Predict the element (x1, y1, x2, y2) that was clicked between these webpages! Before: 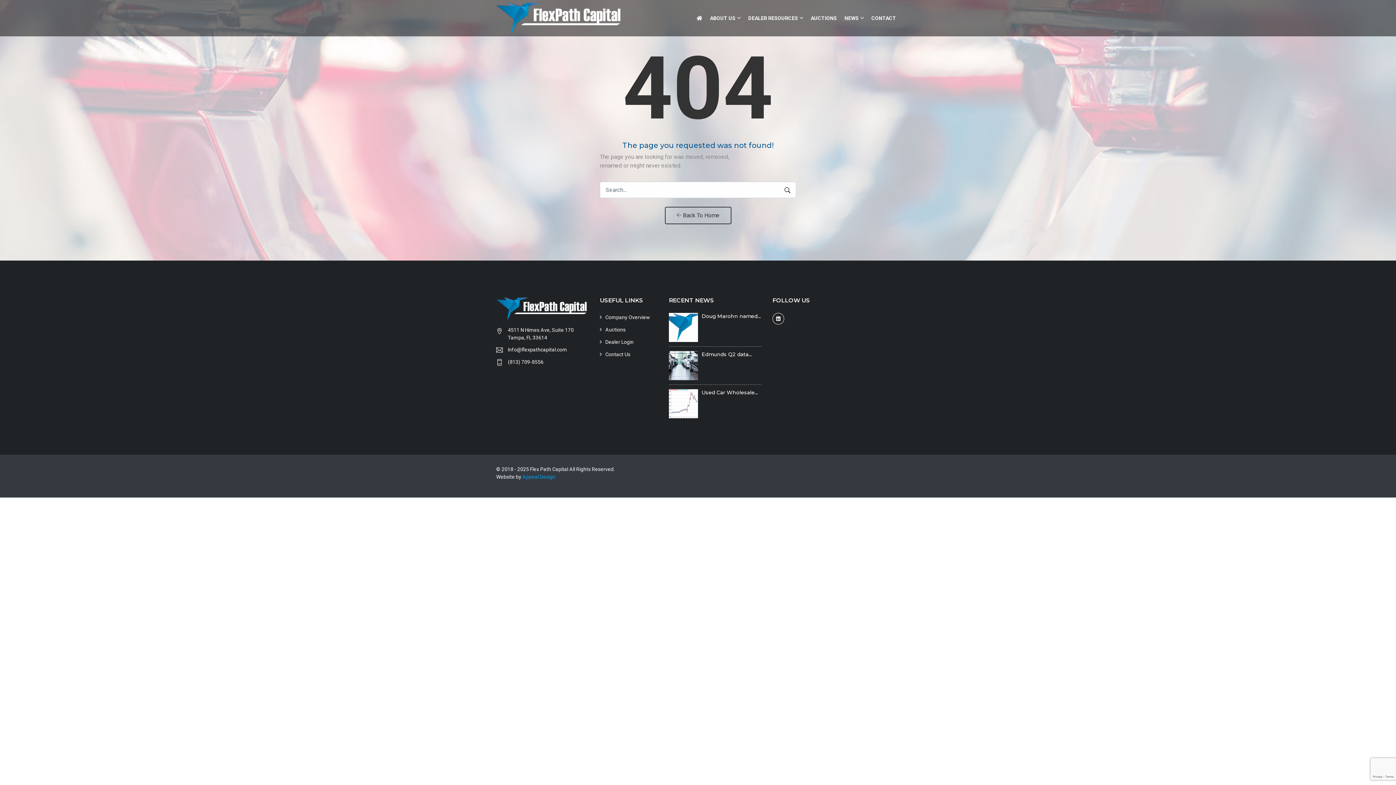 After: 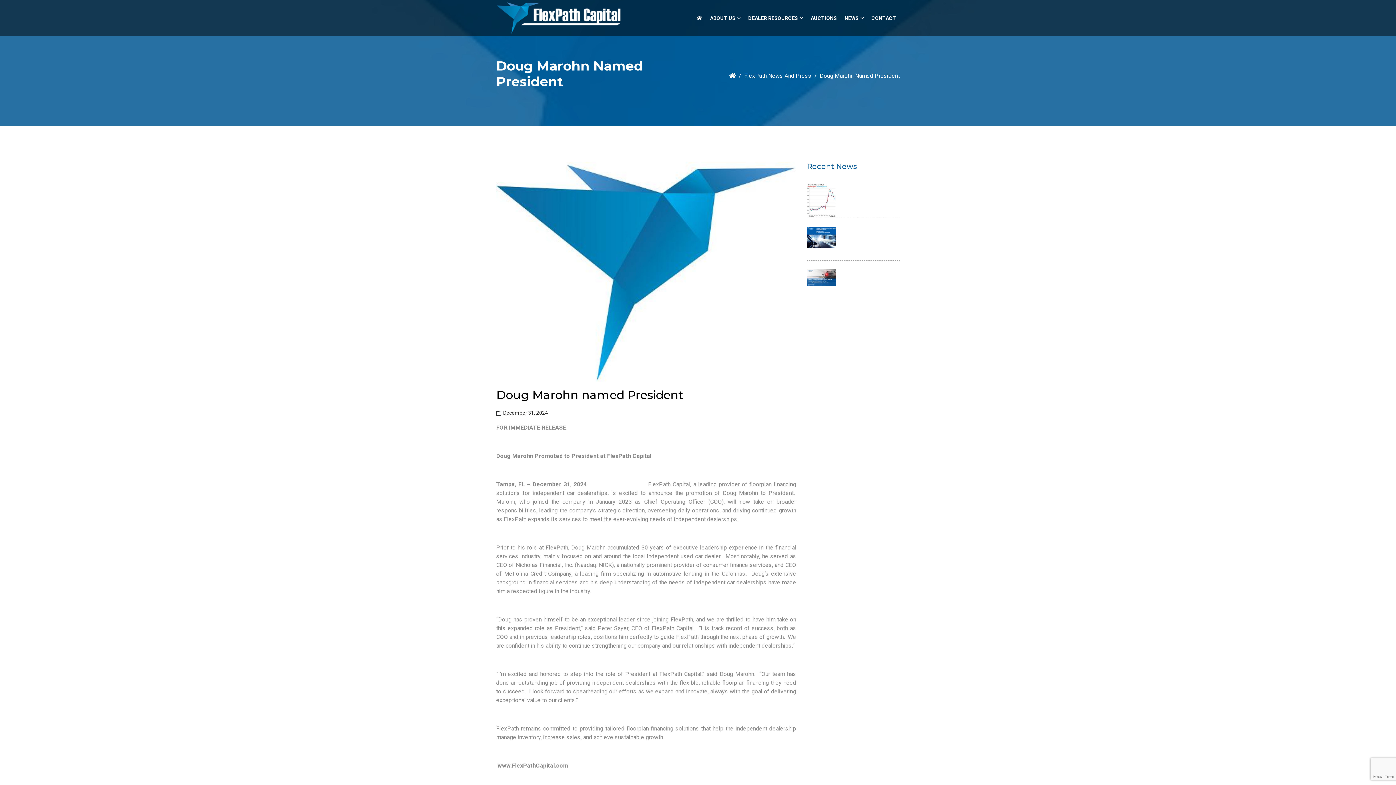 Action: bbox: (701, 313, 761, 319) label: Doug Marohn named...